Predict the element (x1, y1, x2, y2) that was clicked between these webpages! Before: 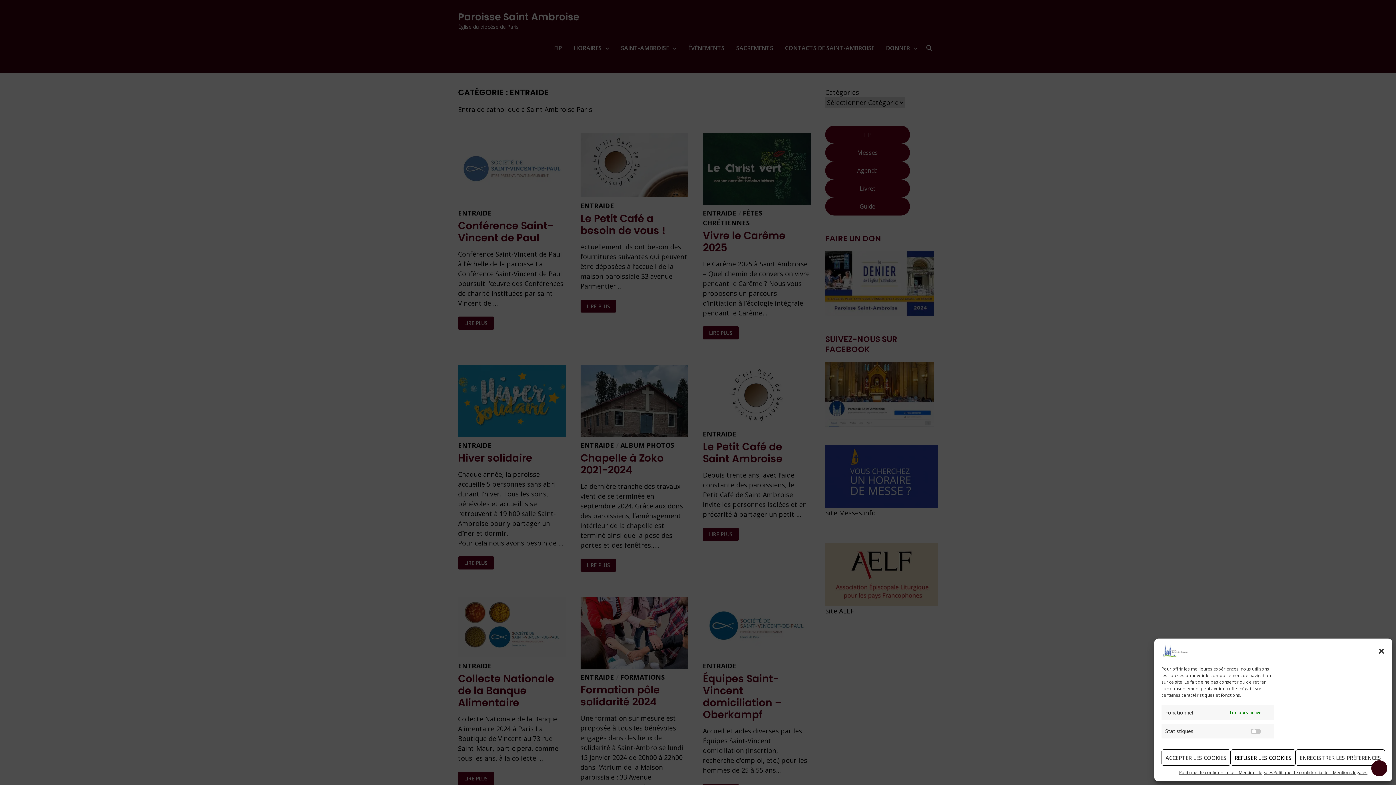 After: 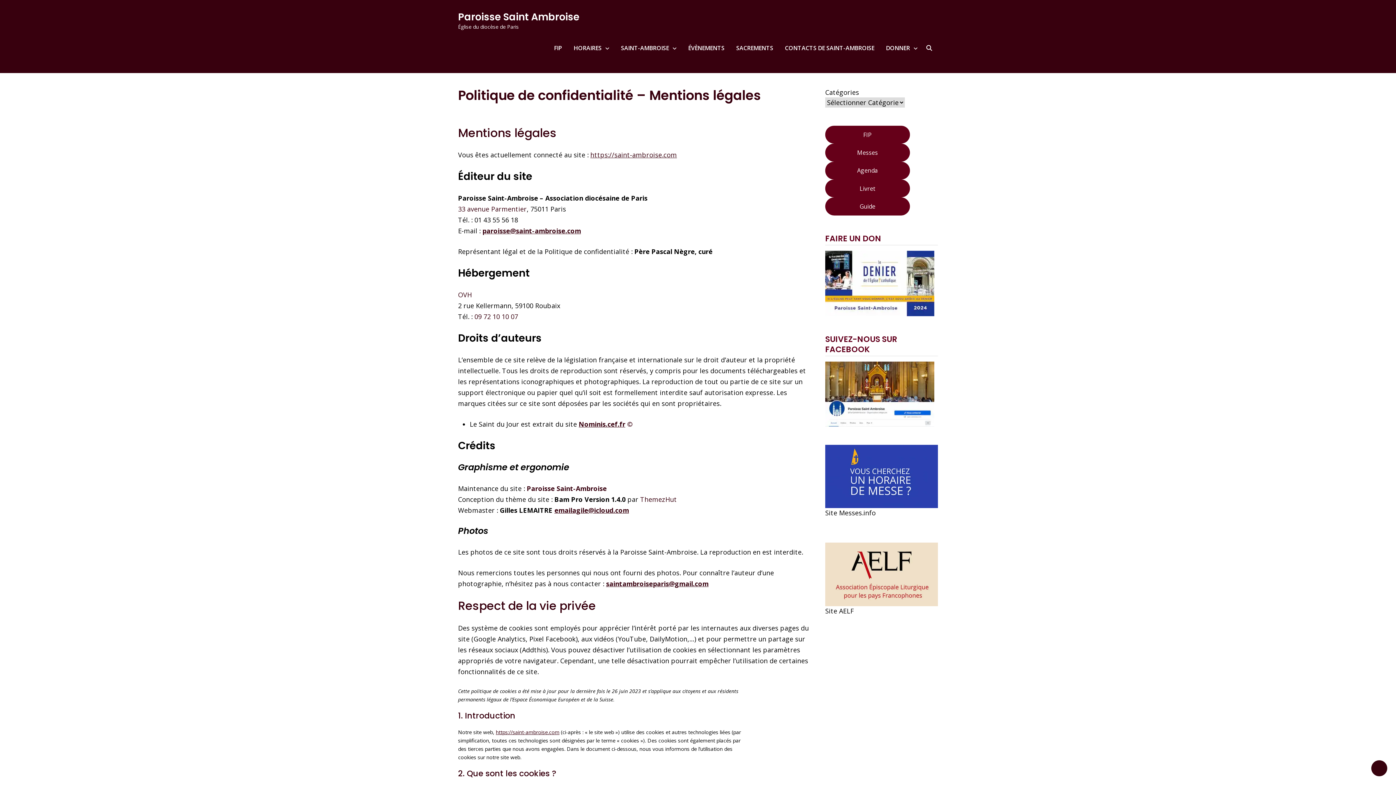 Action: label: Politique de confidentialité – Mentions légales bbox: (1179, 769, 1273, 776)